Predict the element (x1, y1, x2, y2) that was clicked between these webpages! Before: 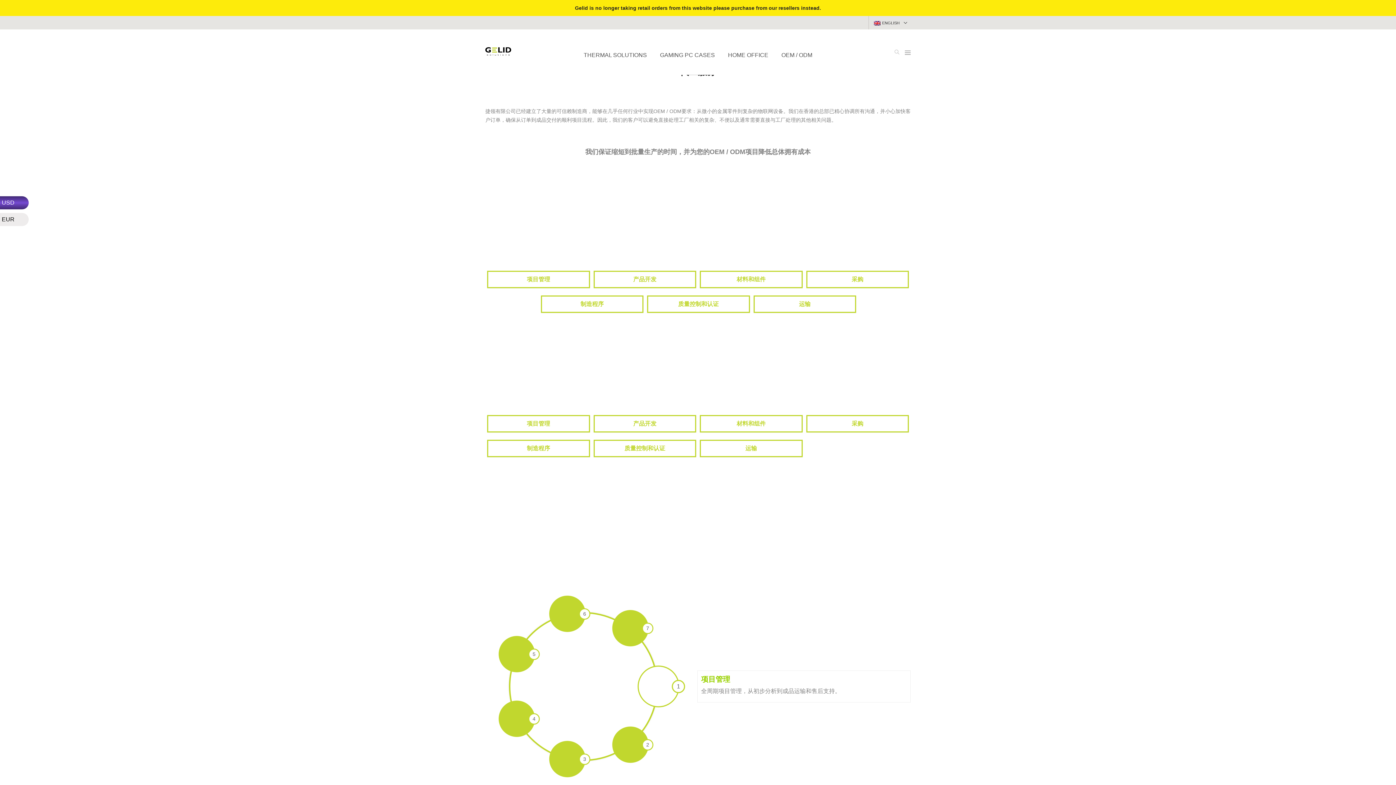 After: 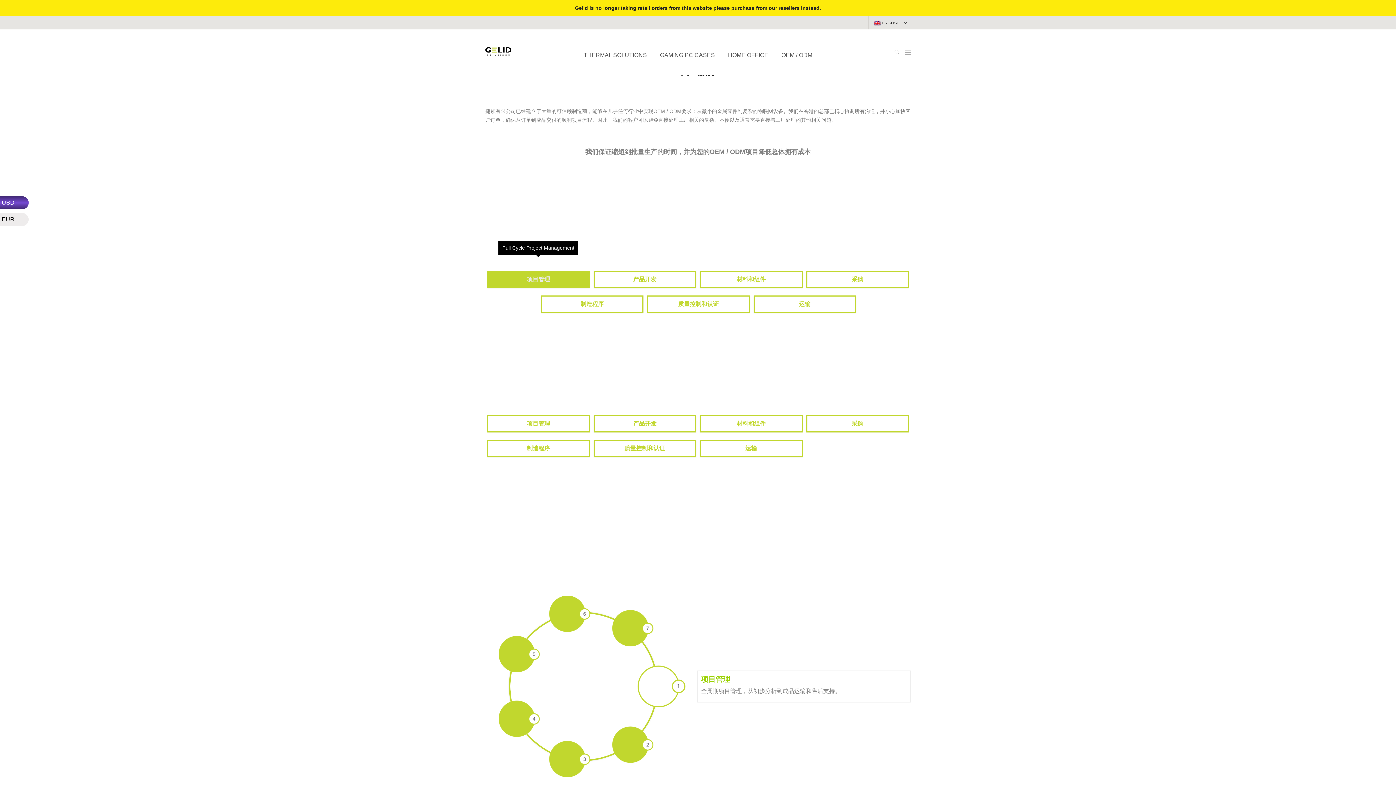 Action: bbox: (487, 270, 590, 288) label: 项目管理